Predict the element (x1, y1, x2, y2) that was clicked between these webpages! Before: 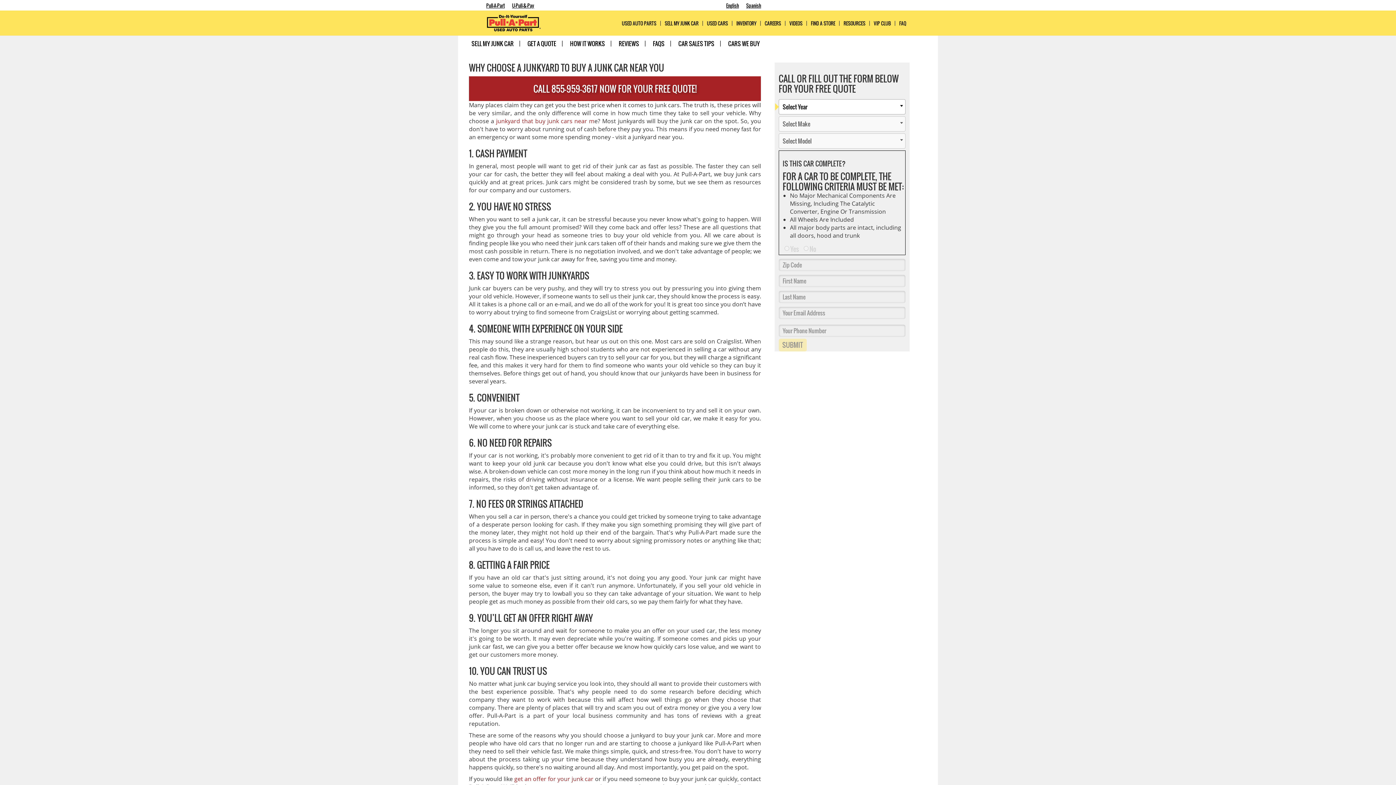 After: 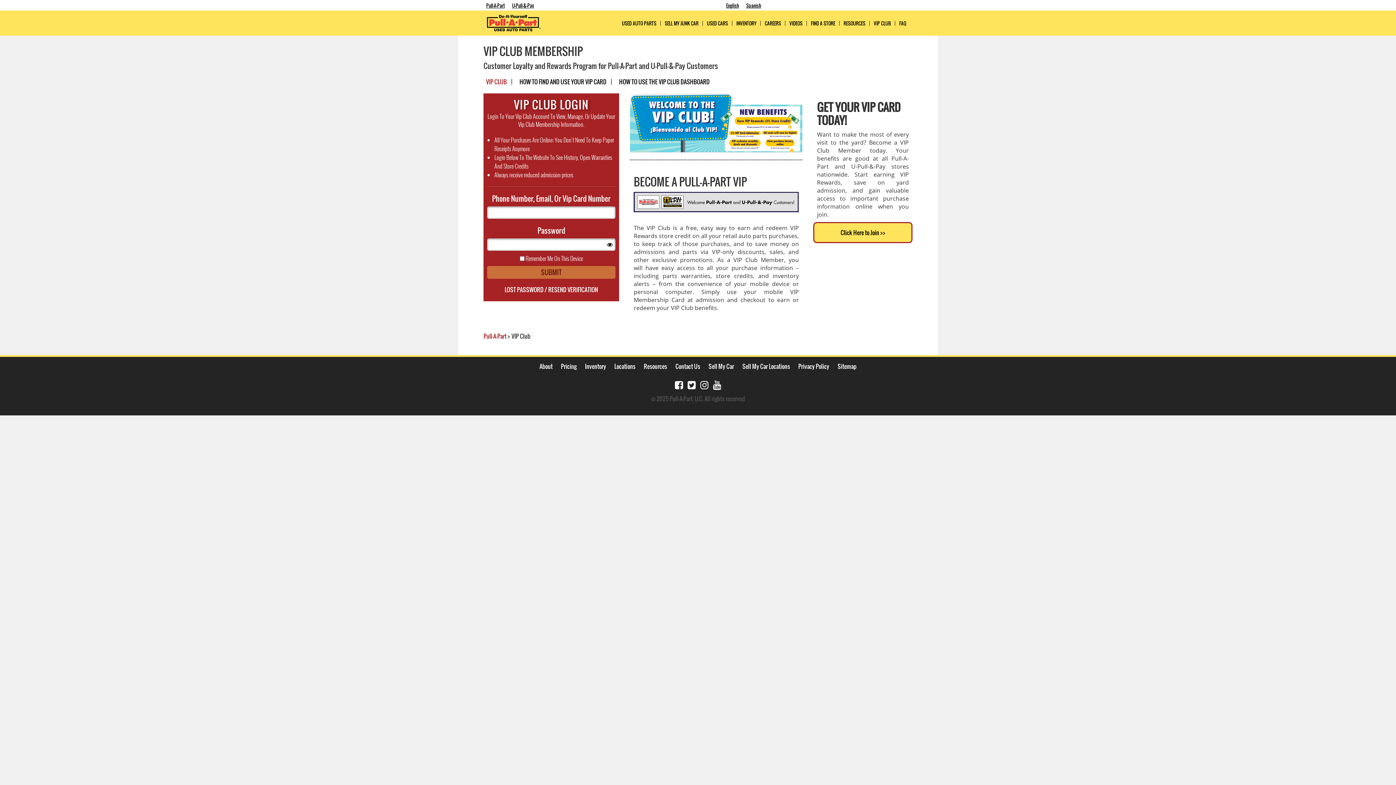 Action: bbox: (869, 20, 891, 26) label: VIP CLUB